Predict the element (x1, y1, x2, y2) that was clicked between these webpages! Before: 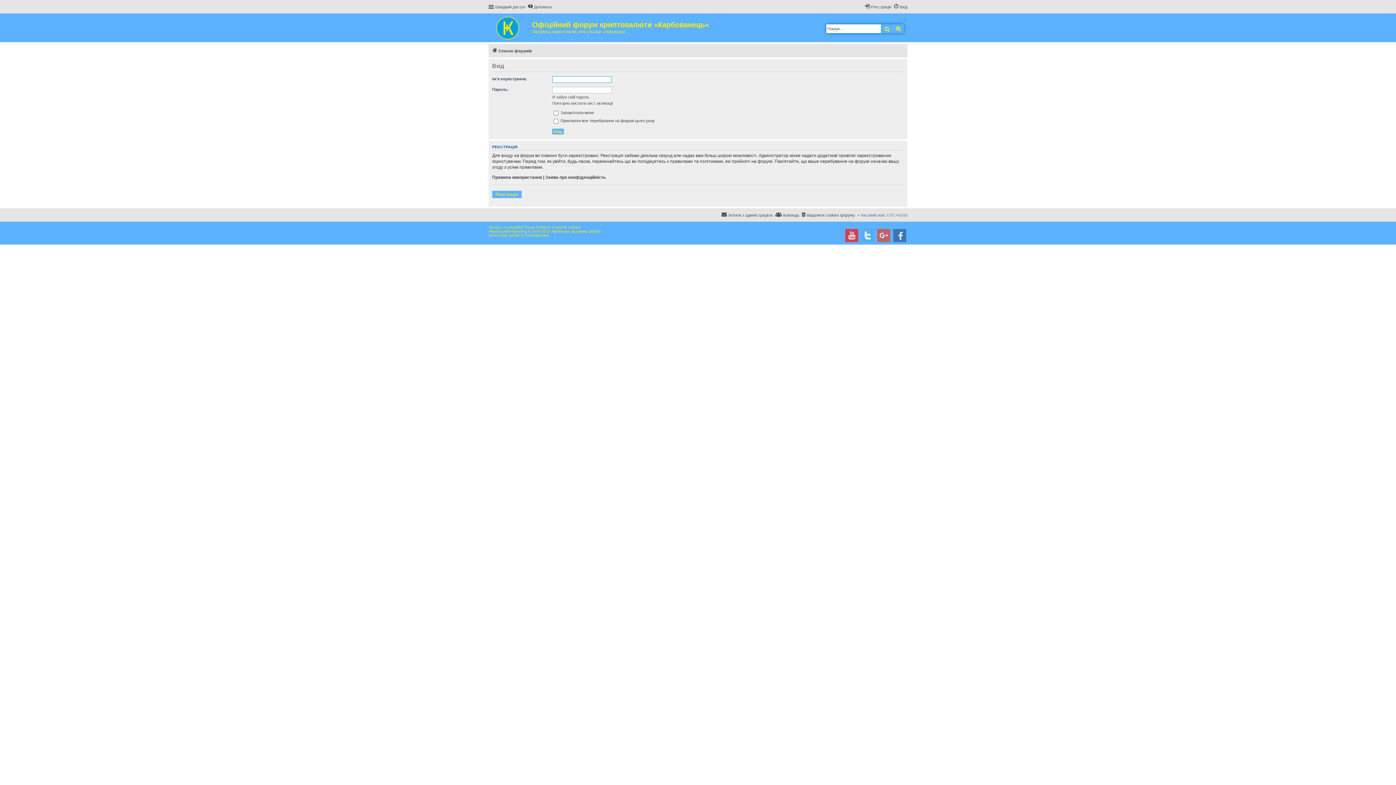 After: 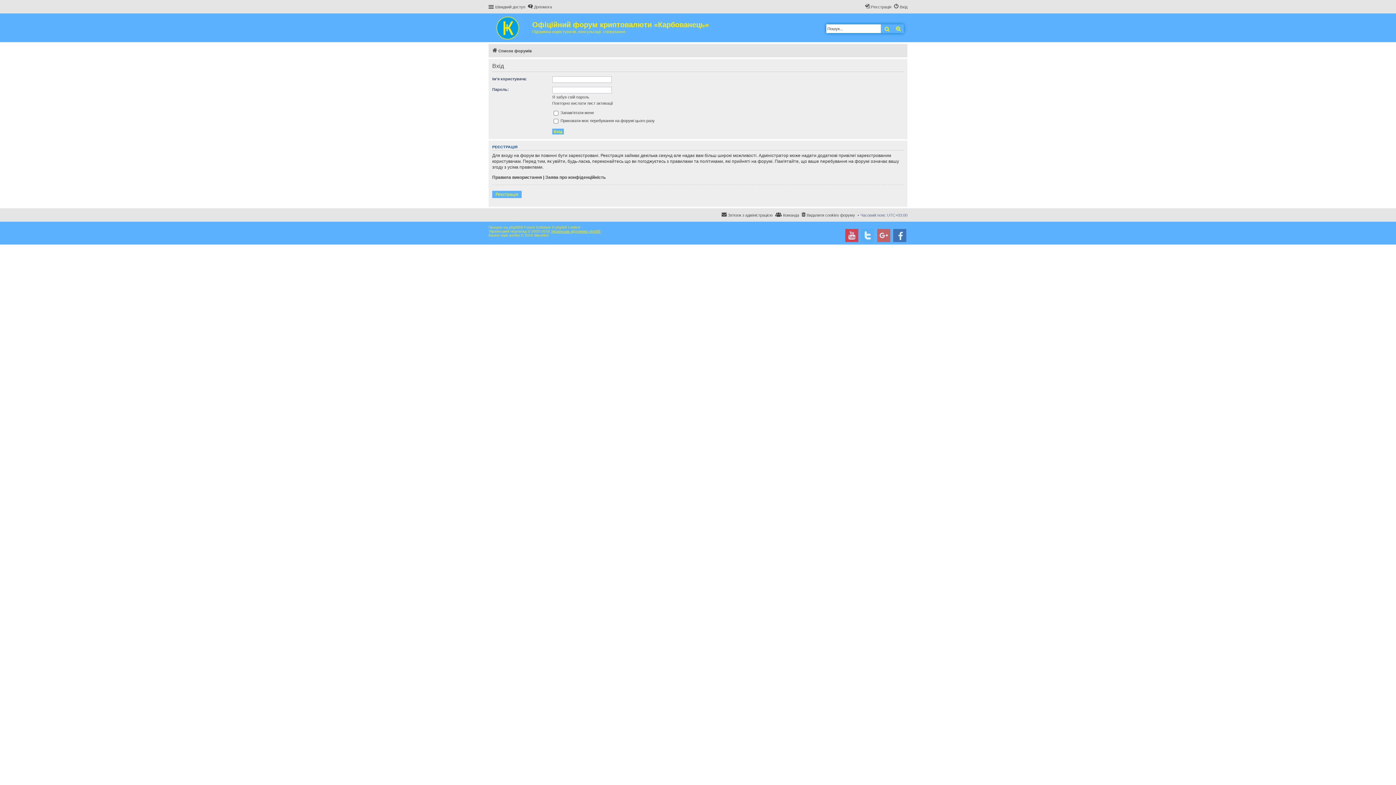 Action: label: Українська підтримка phpBB bbox: (551, 225, 600, 236)